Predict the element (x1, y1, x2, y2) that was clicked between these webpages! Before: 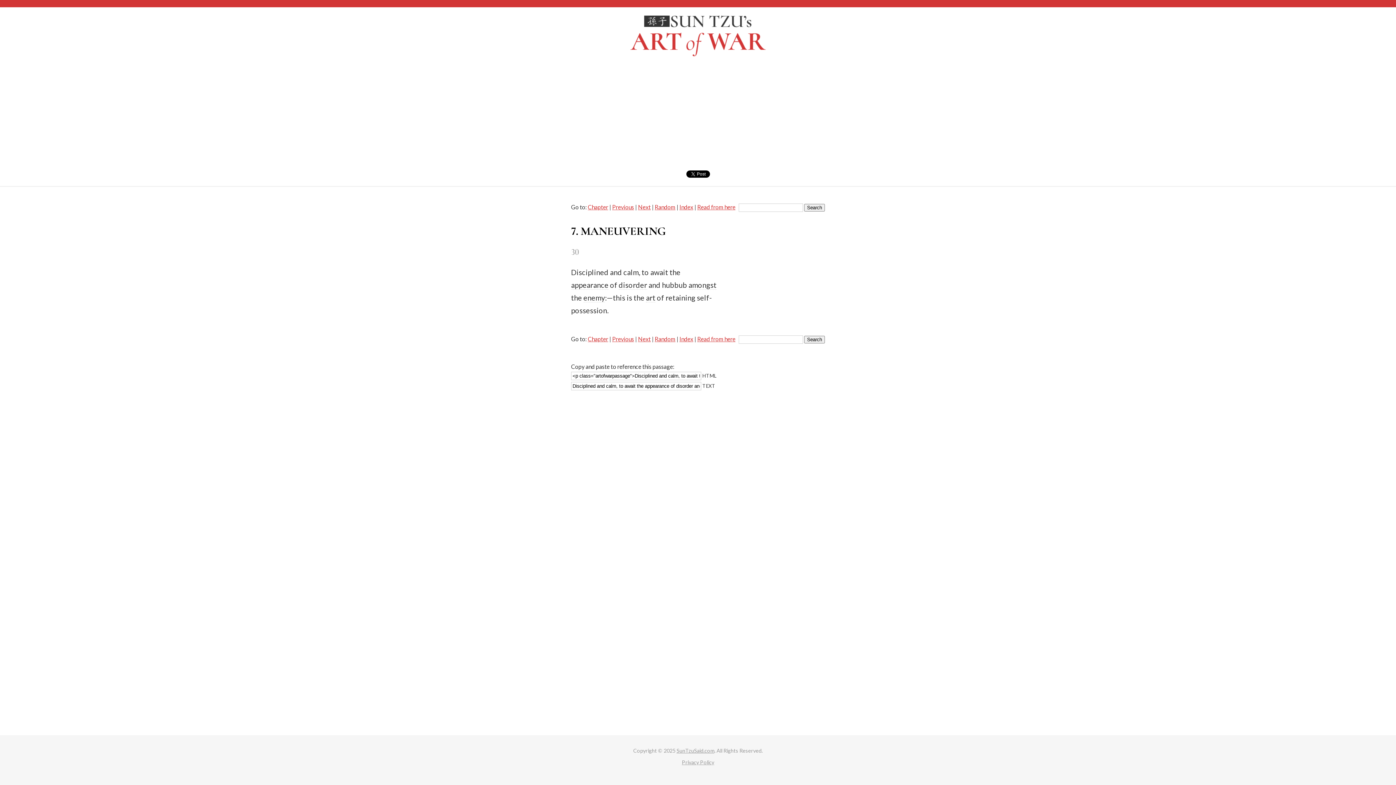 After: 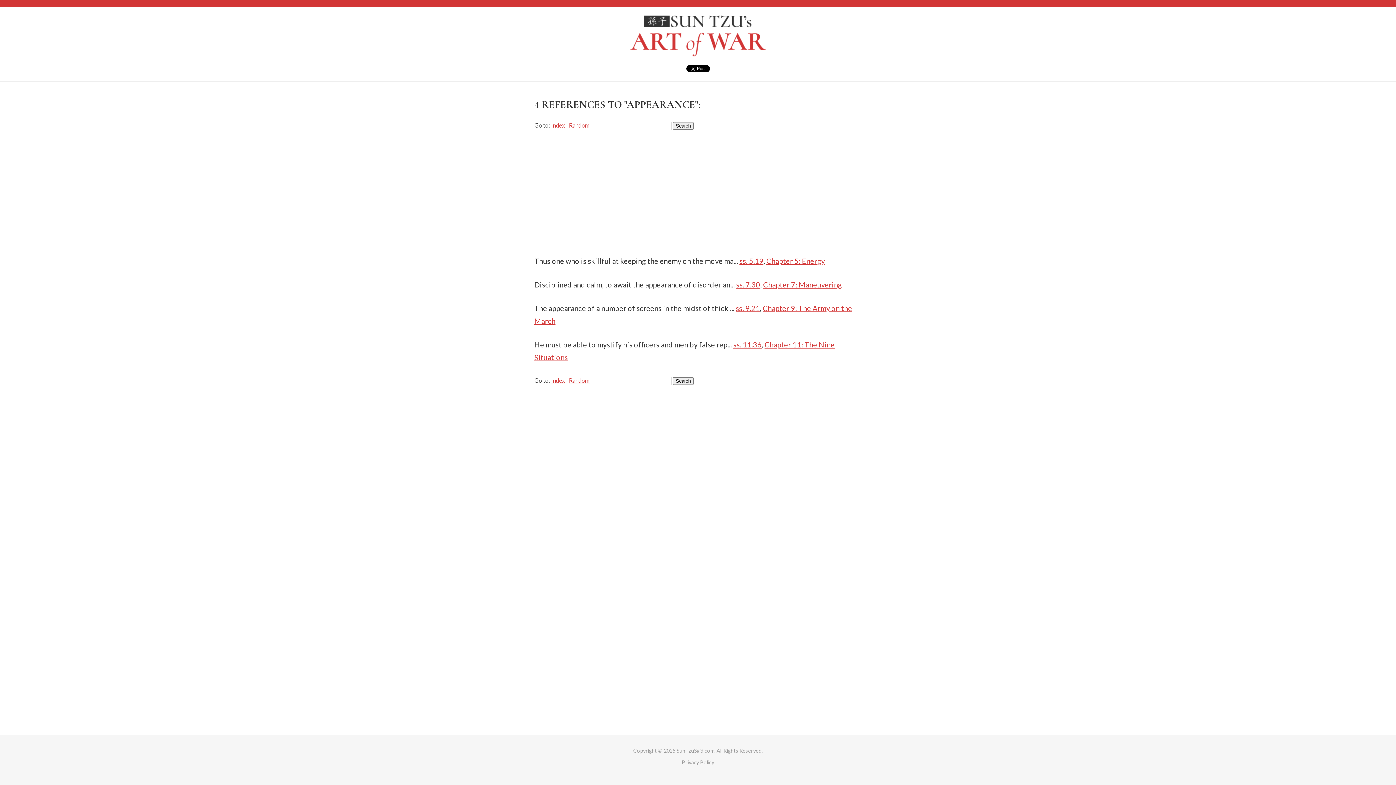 Action: label: appearance bbox: (571, 280, 608, 289)